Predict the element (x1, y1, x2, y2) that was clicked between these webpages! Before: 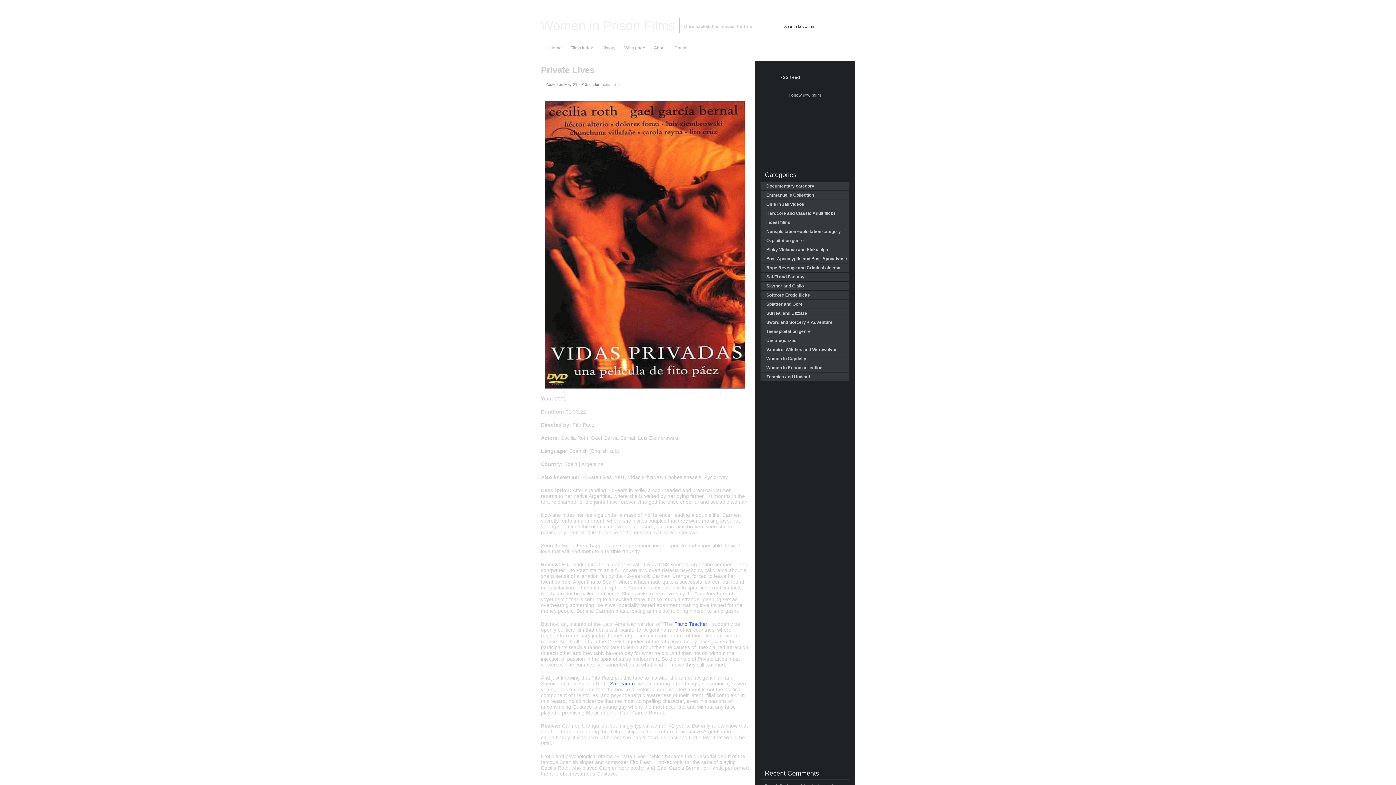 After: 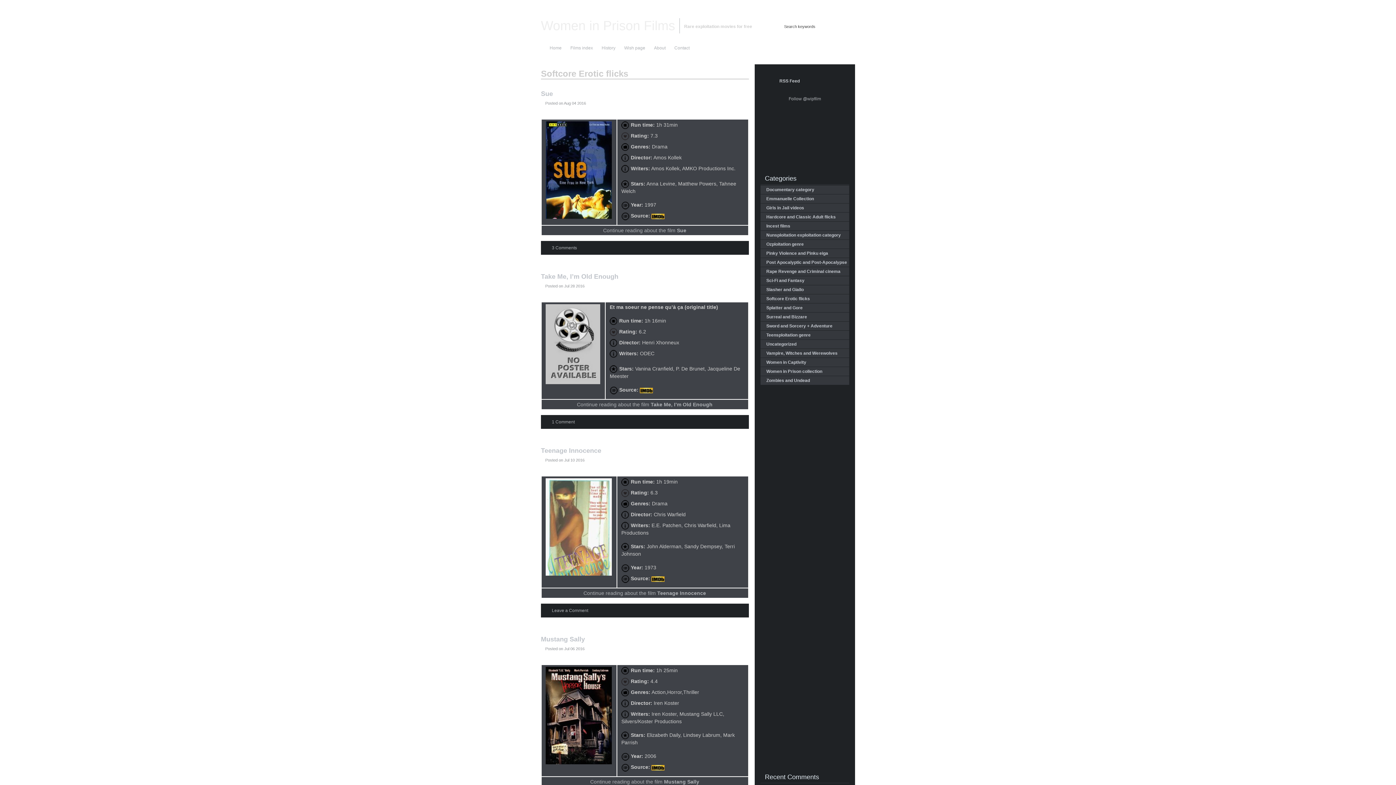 Action: bbox: (766, 292, 810, 297) label: Softcore Erotic flicks